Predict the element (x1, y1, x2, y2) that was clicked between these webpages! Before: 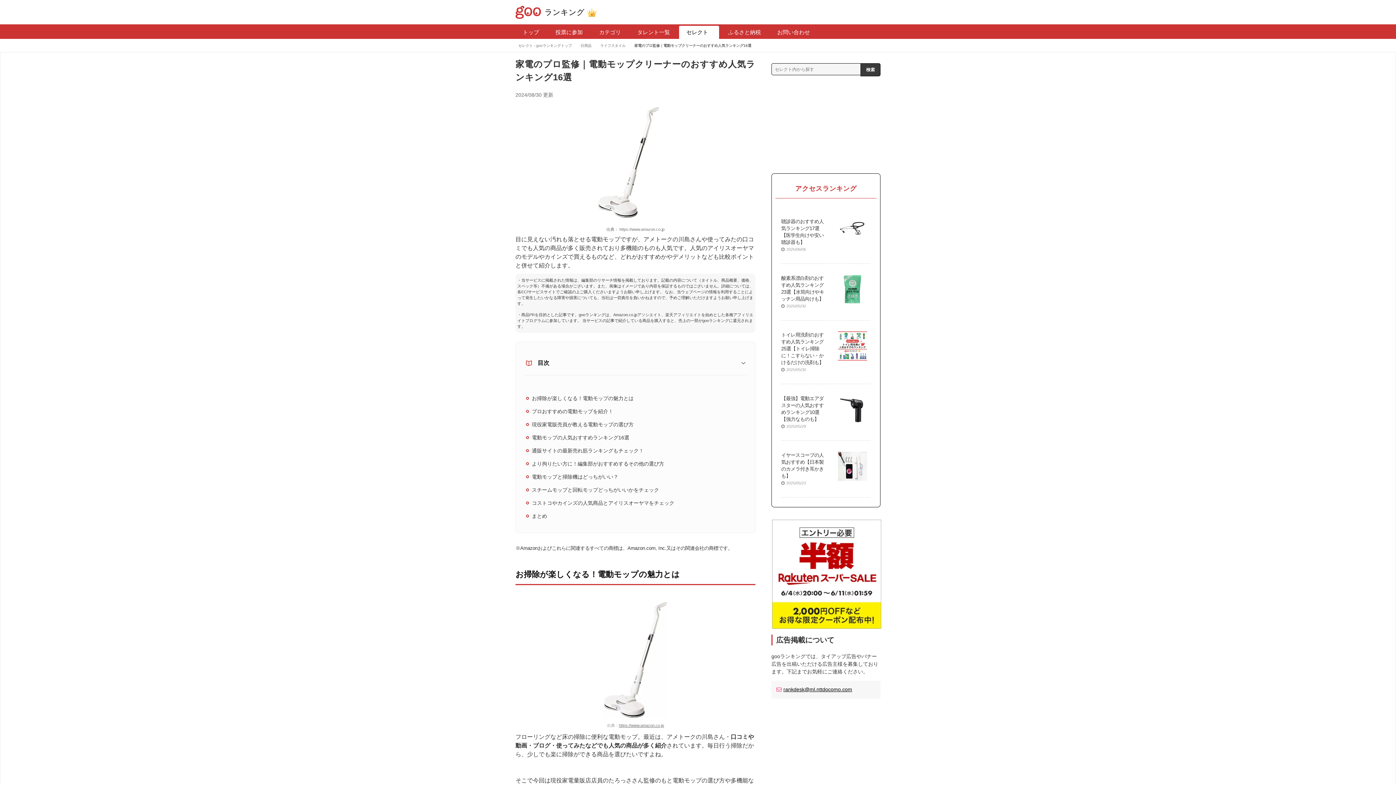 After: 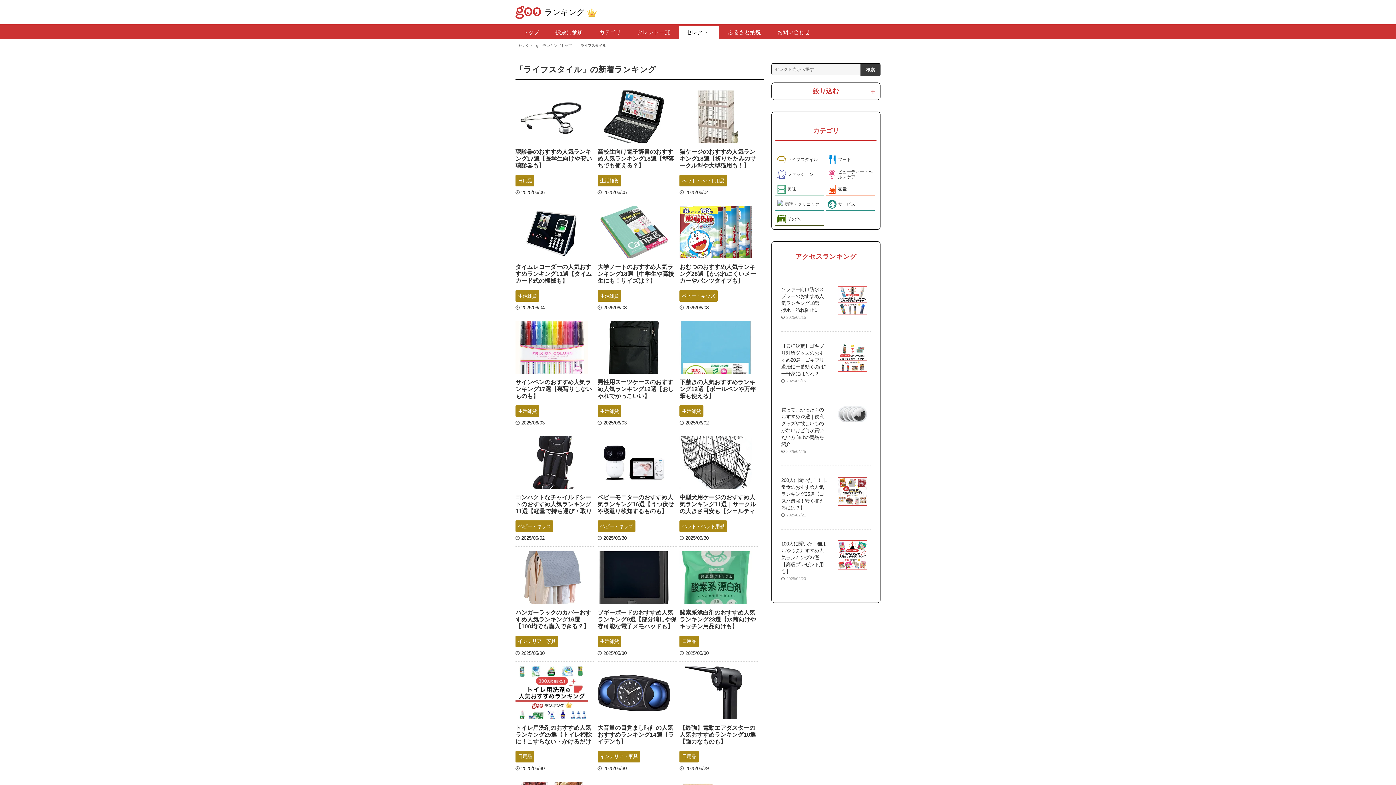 Action: label: ライフスタイル bbox: (597, 43, 631, 47)